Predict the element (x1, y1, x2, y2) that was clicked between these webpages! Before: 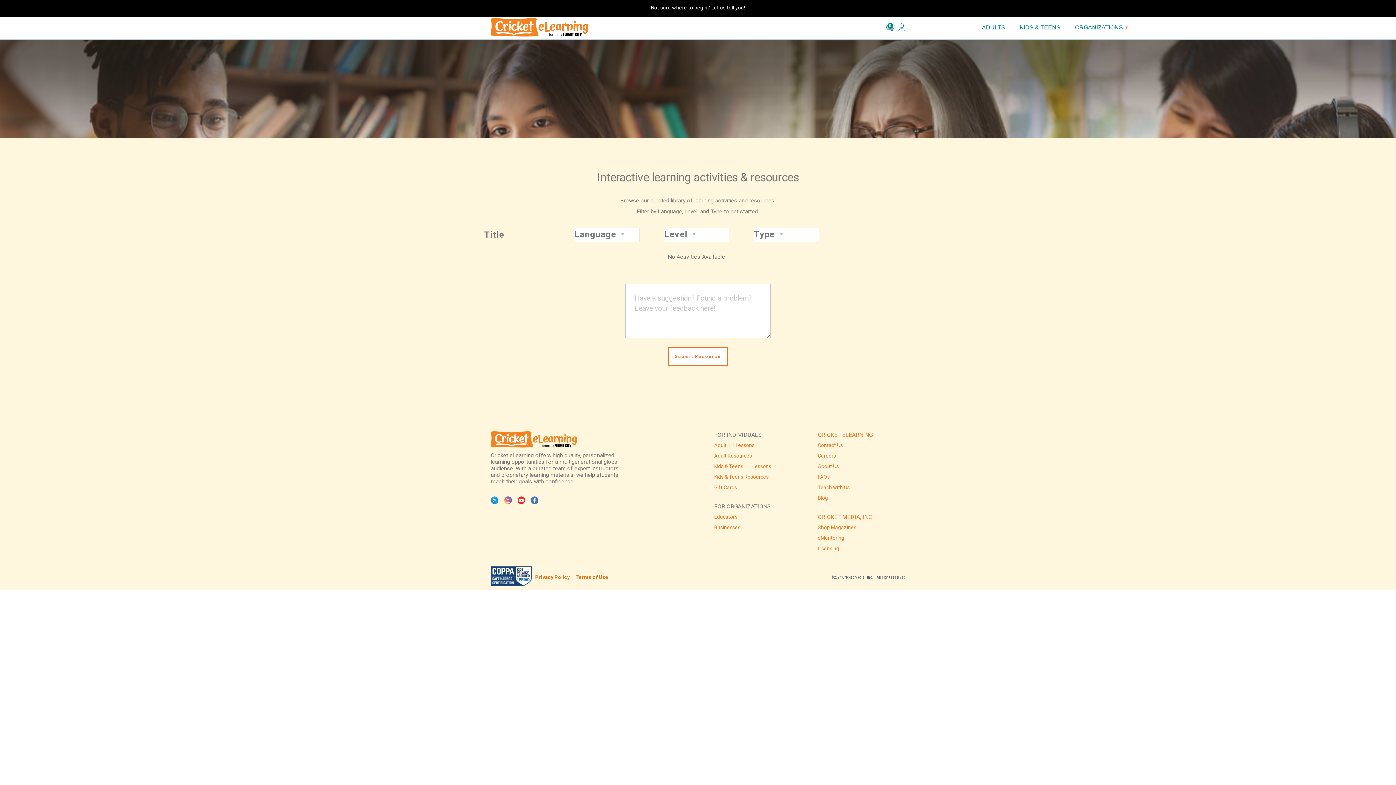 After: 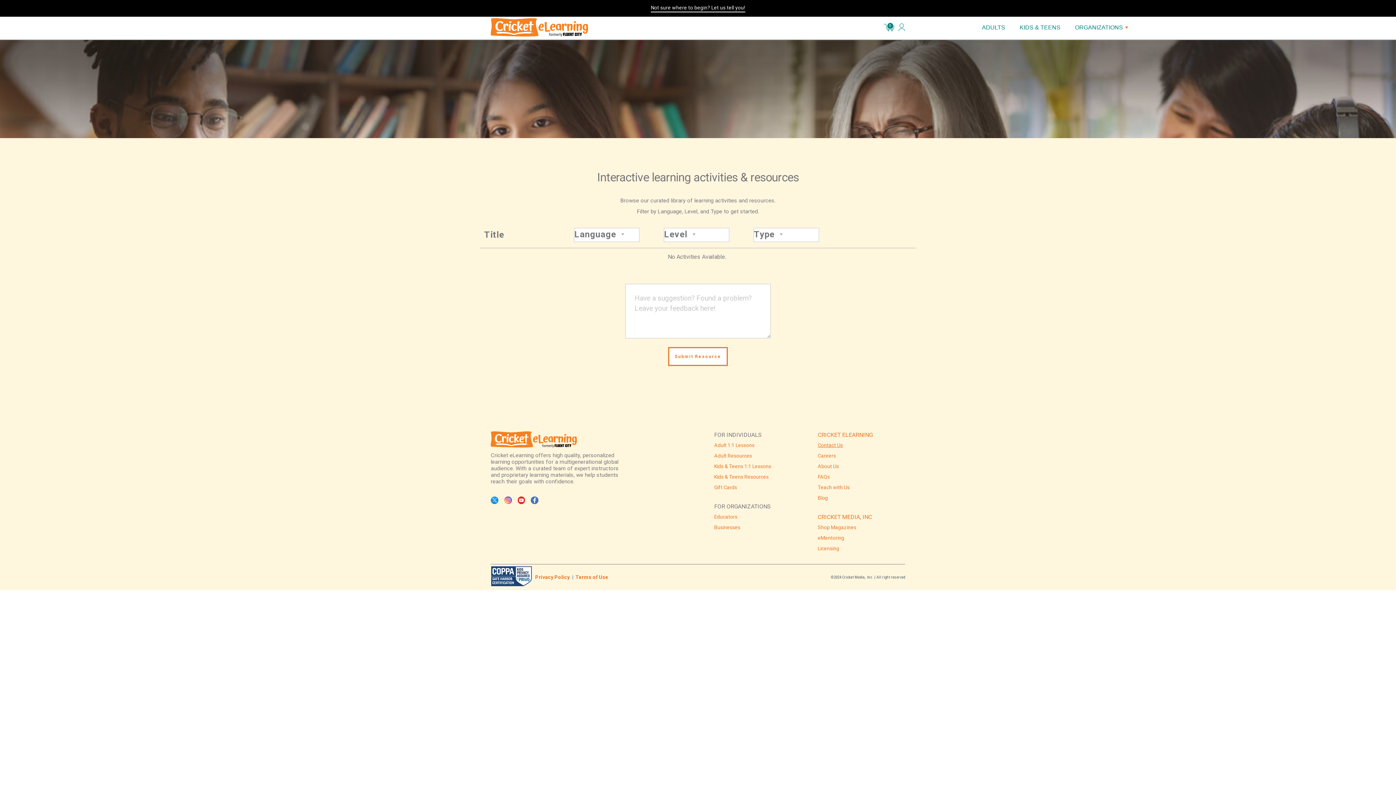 Action: label: Contact Us bbox: (818, 442, 843, 449)